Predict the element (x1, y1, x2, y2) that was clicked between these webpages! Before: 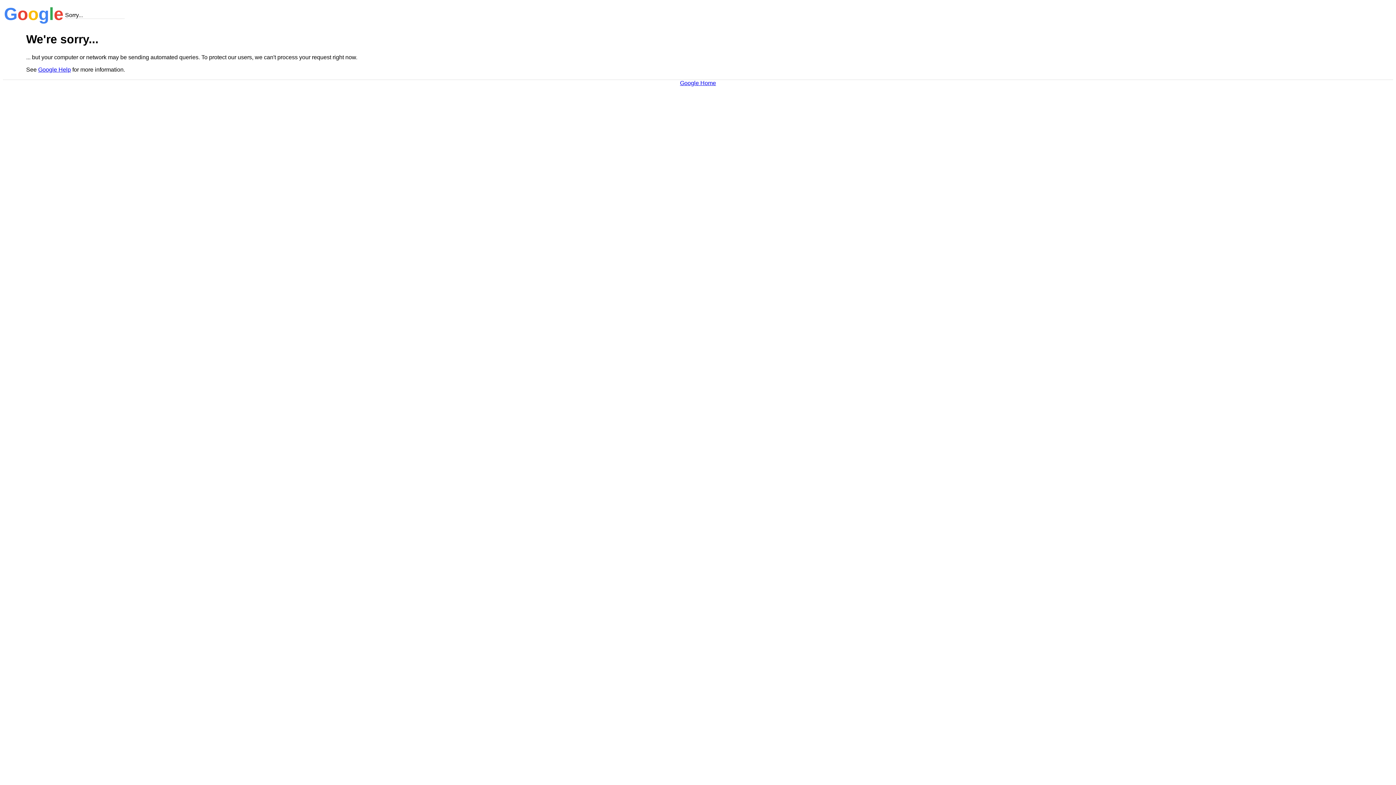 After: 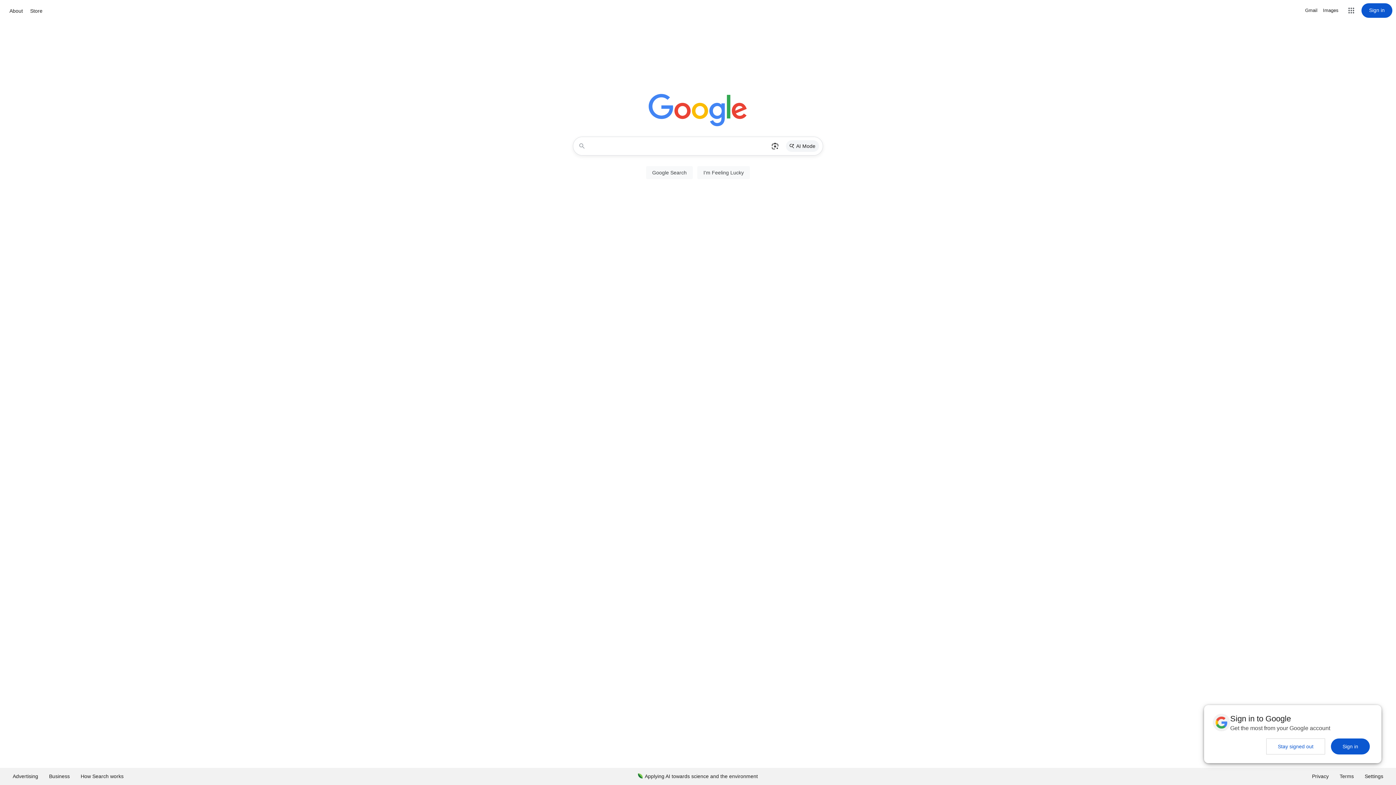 Action: bbox: (680, 79, 716, 86) label: Google Home